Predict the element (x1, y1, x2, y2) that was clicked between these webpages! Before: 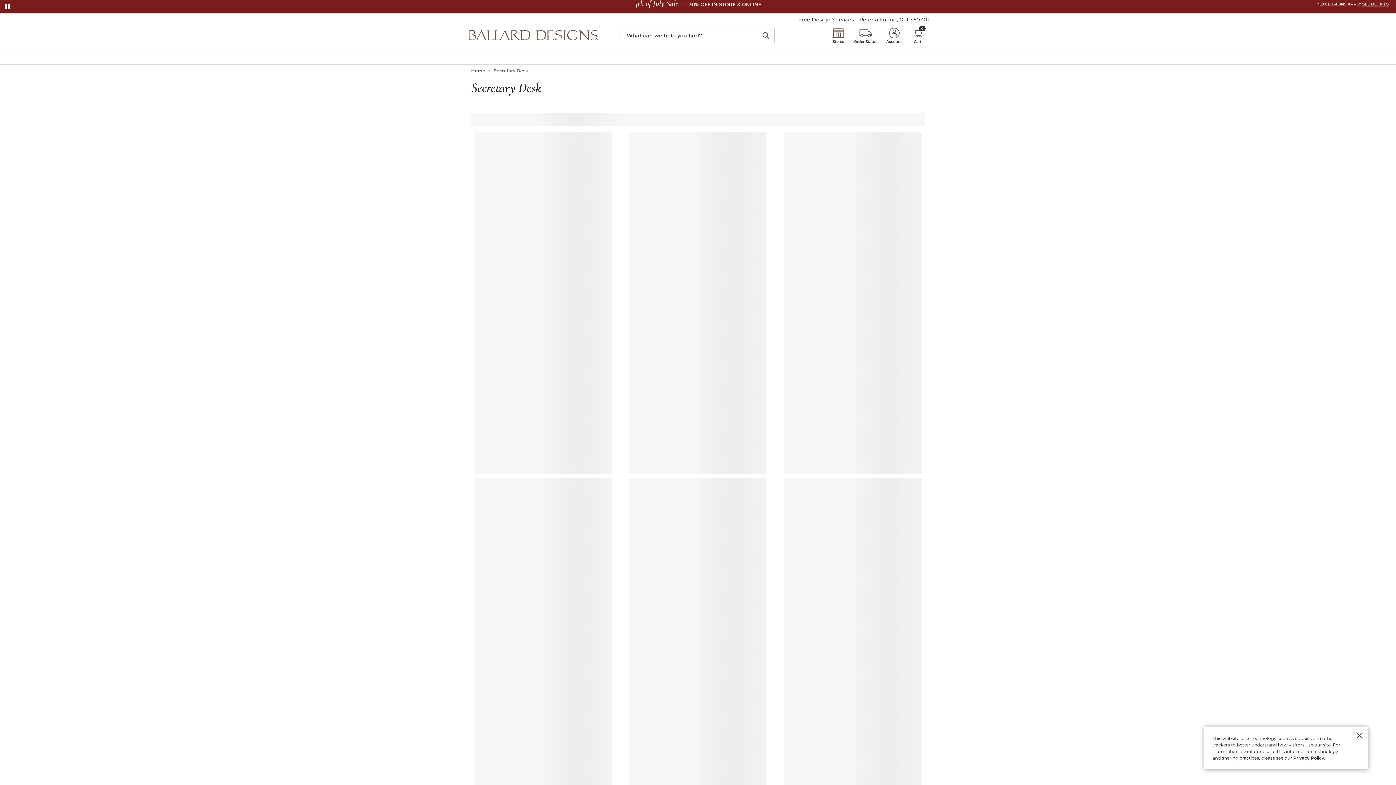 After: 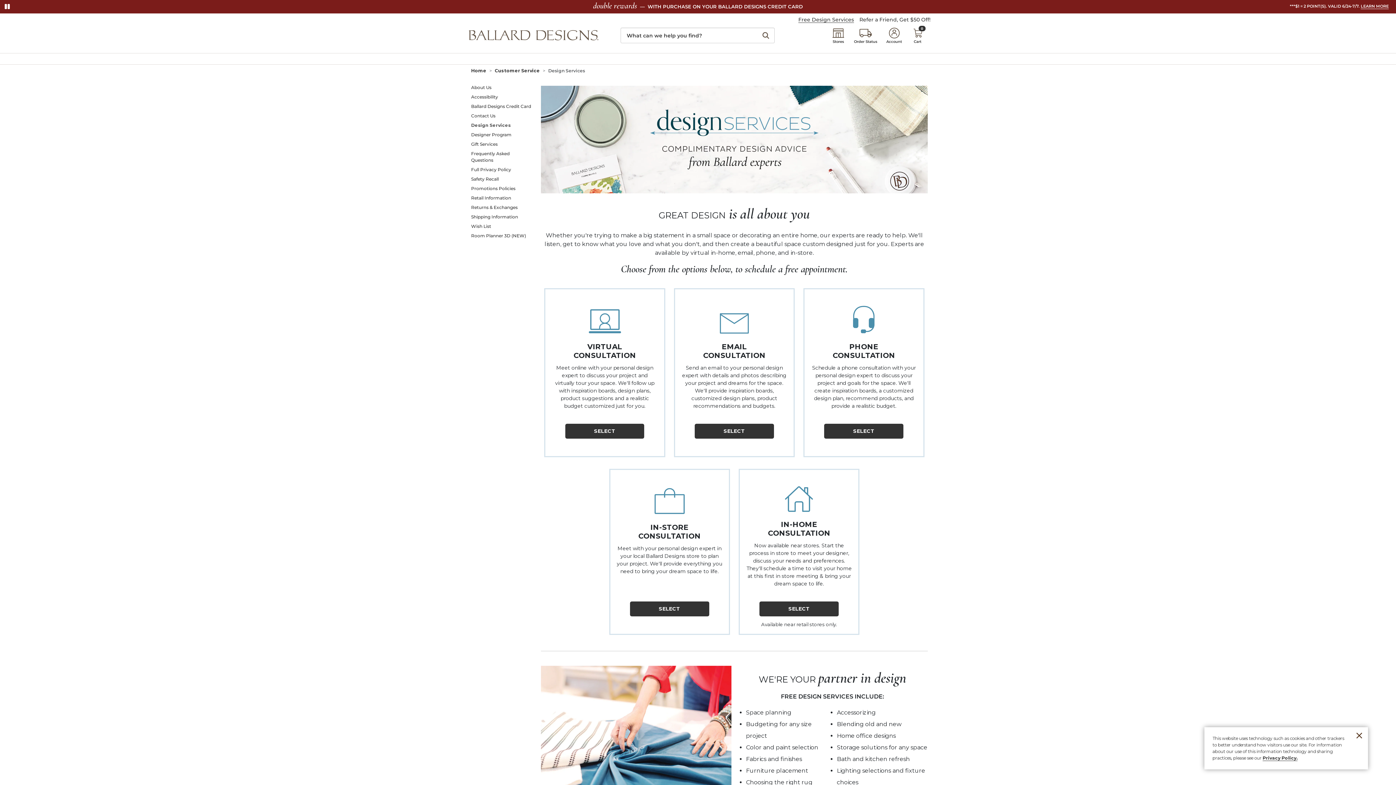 Action: bbox: (793, 16, 854, 23) label: Free Design Services